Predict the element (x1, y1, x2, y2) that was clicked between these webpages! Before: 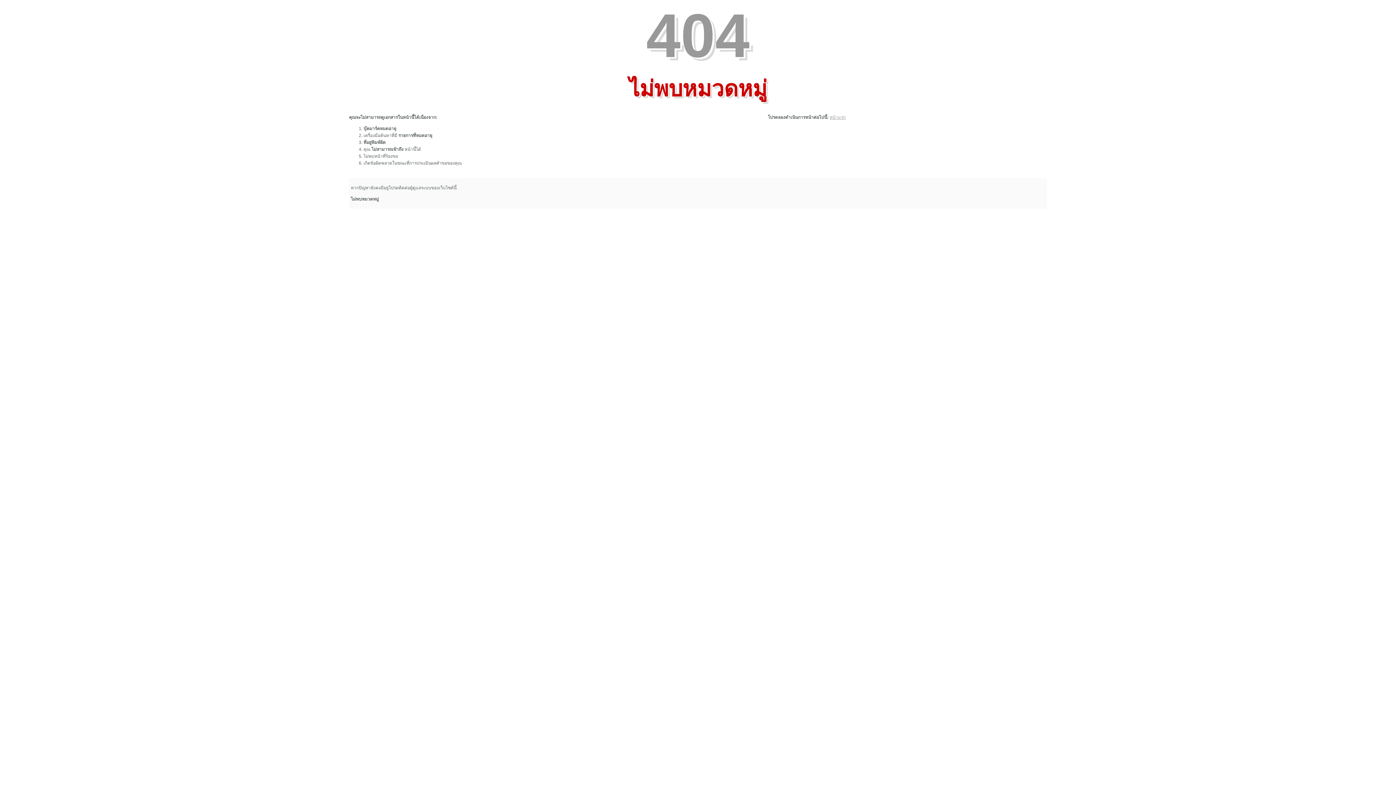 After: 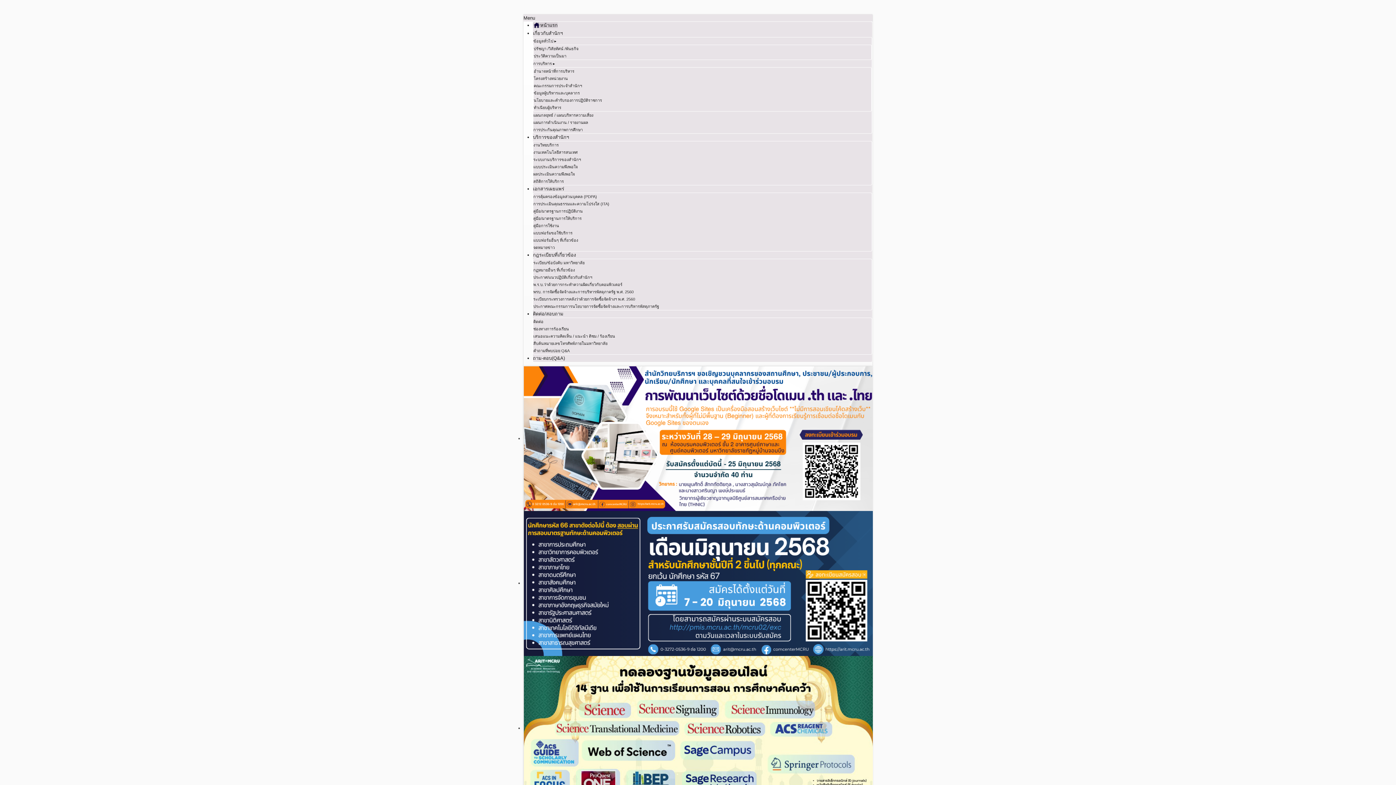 Action: label: หน้าแรก bbox: (829, 114, 845, 120)